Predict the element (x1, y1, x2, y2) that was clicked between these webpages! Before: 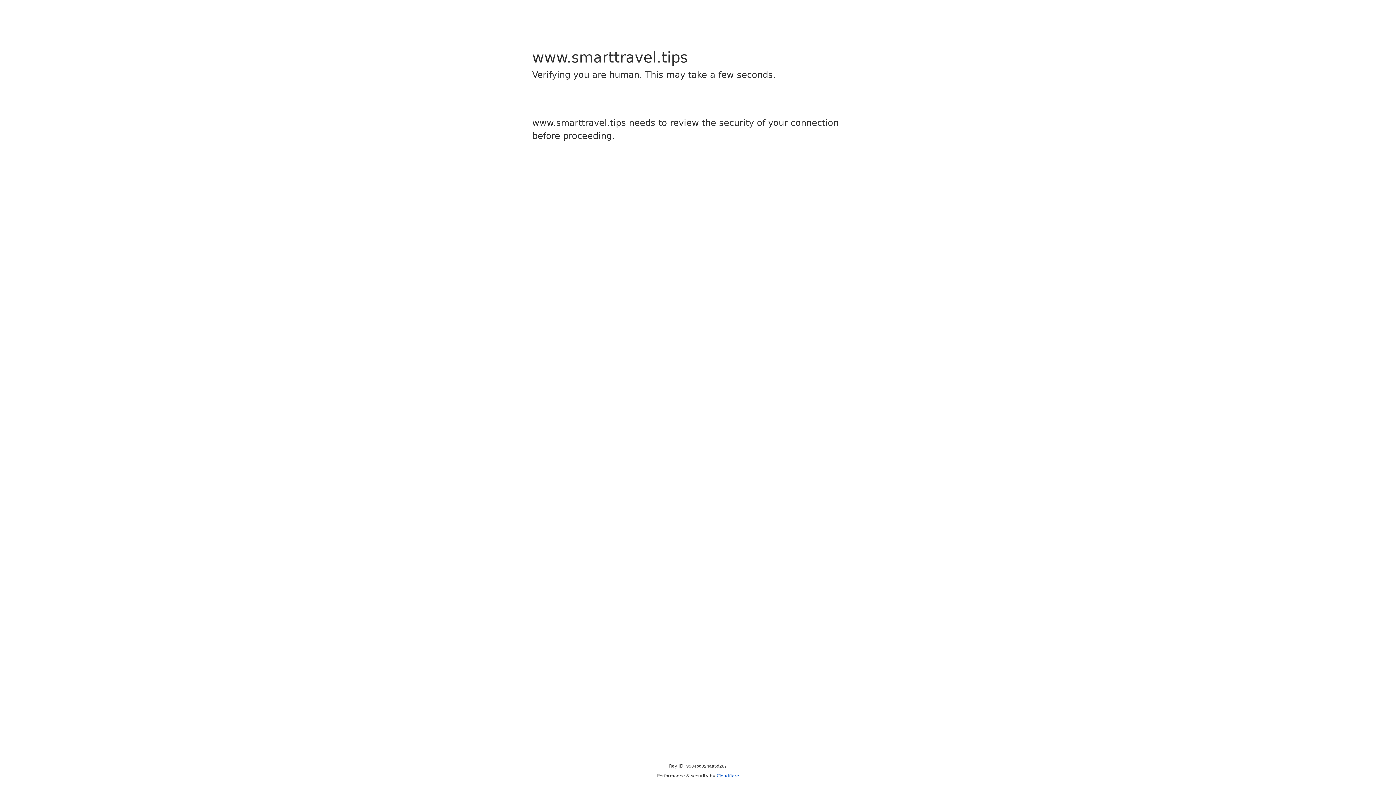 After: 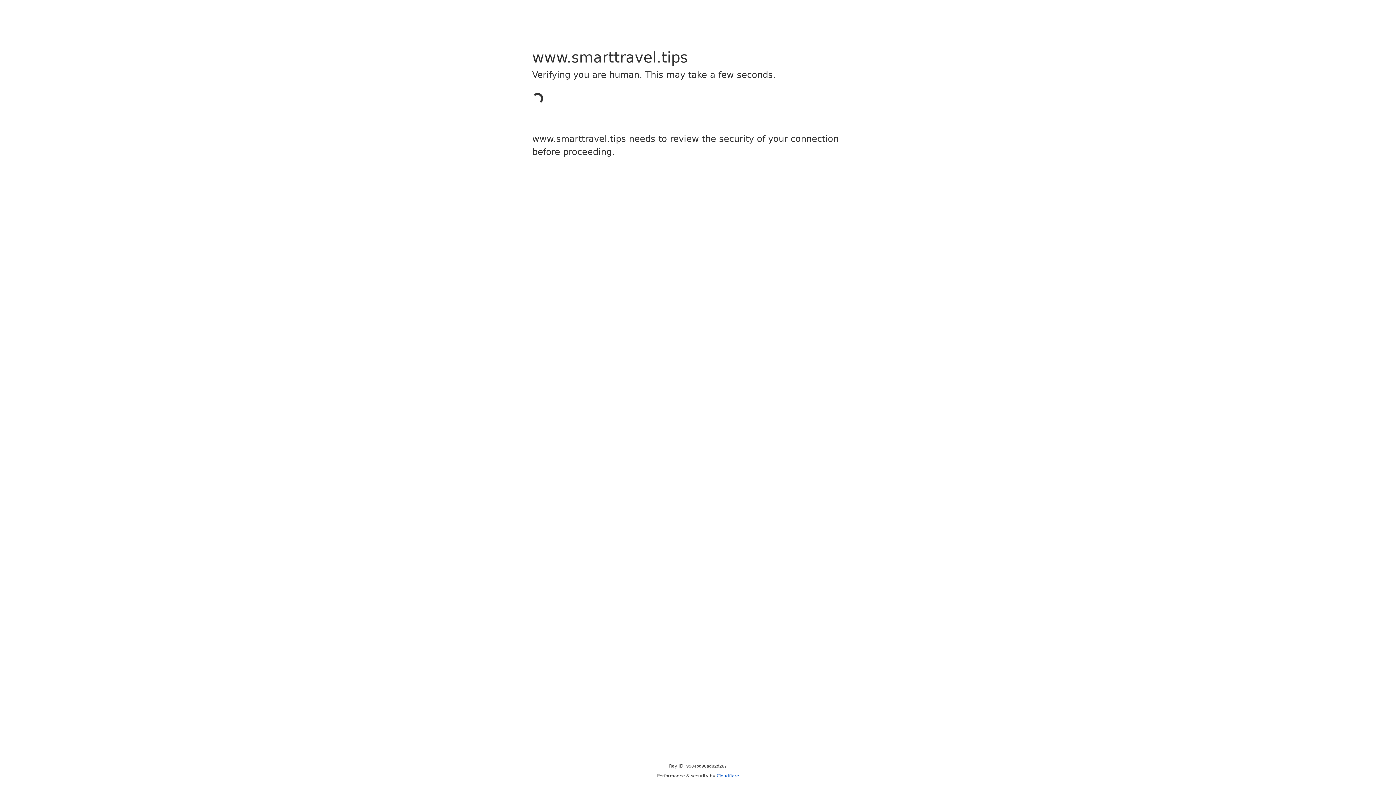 Action: label: Cloudflare bbox: (716, 773, 739, 778)